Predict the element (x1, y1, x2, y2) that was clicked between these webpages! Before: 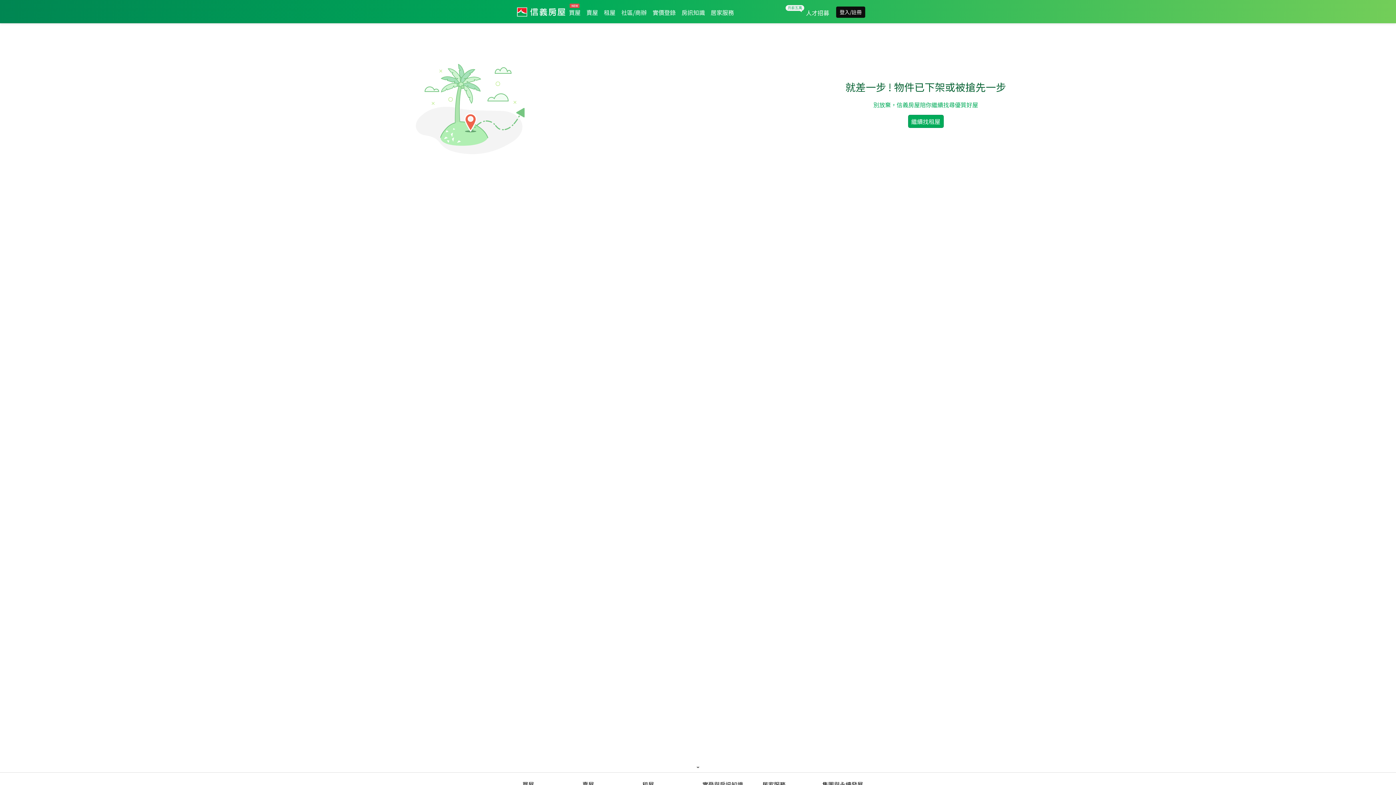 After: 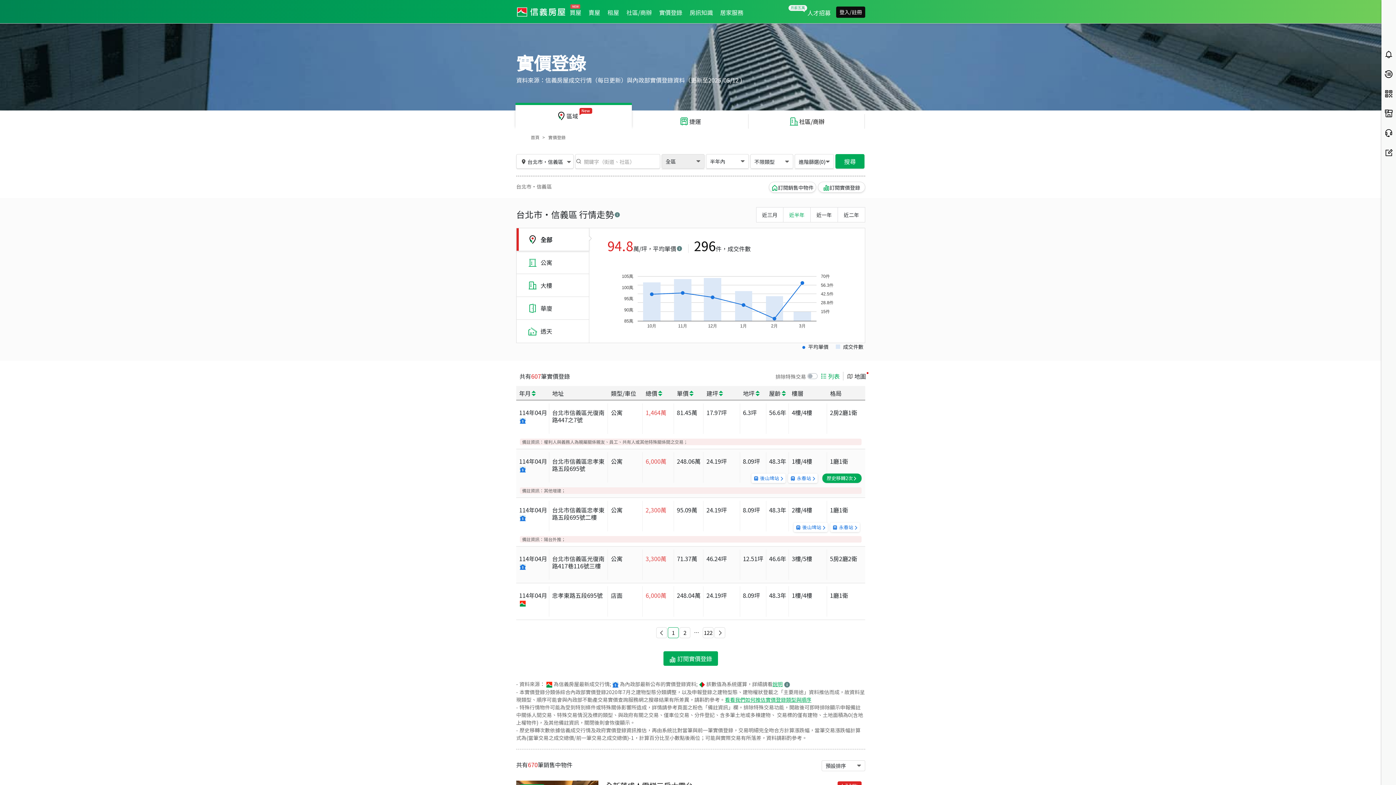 Action: label: 實價登錄 bbox: (649, 8, 678, 16)